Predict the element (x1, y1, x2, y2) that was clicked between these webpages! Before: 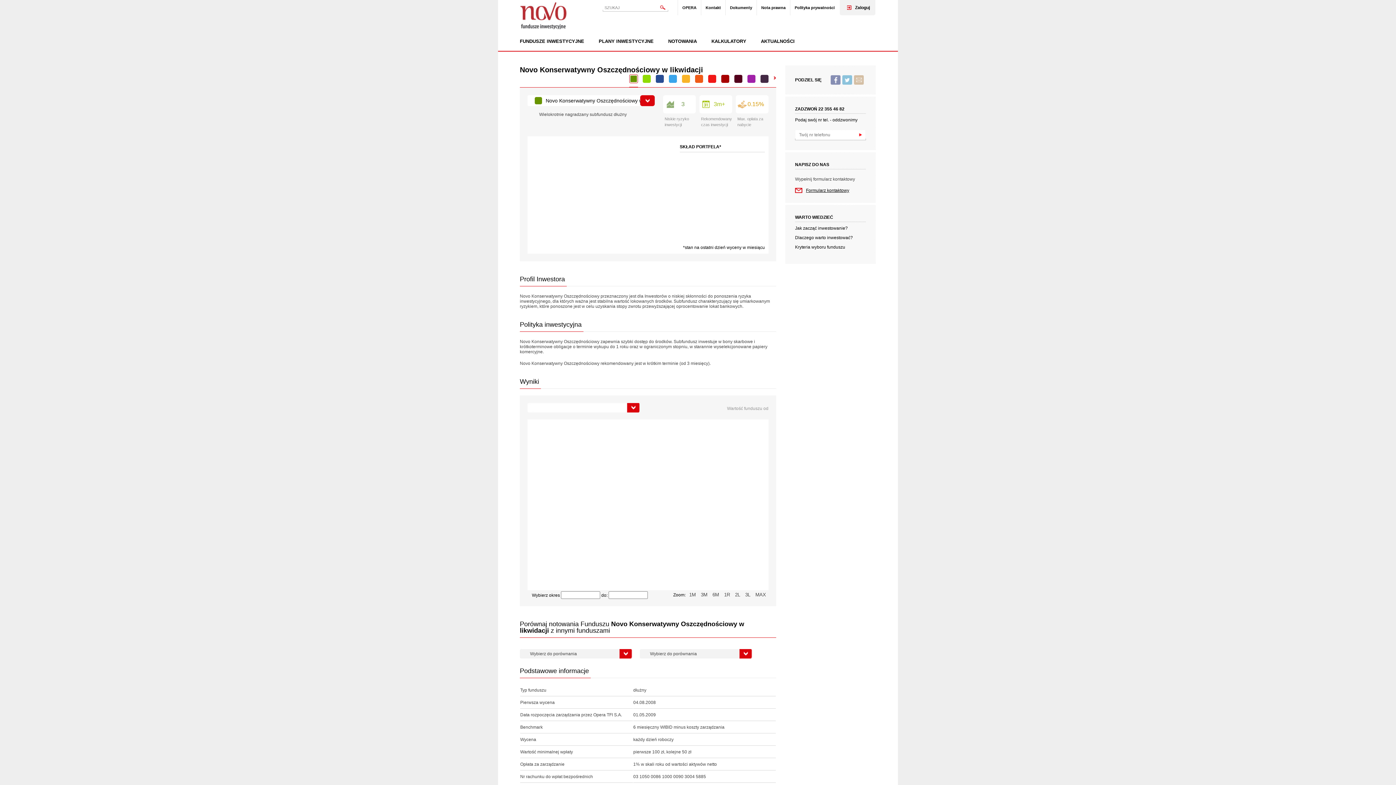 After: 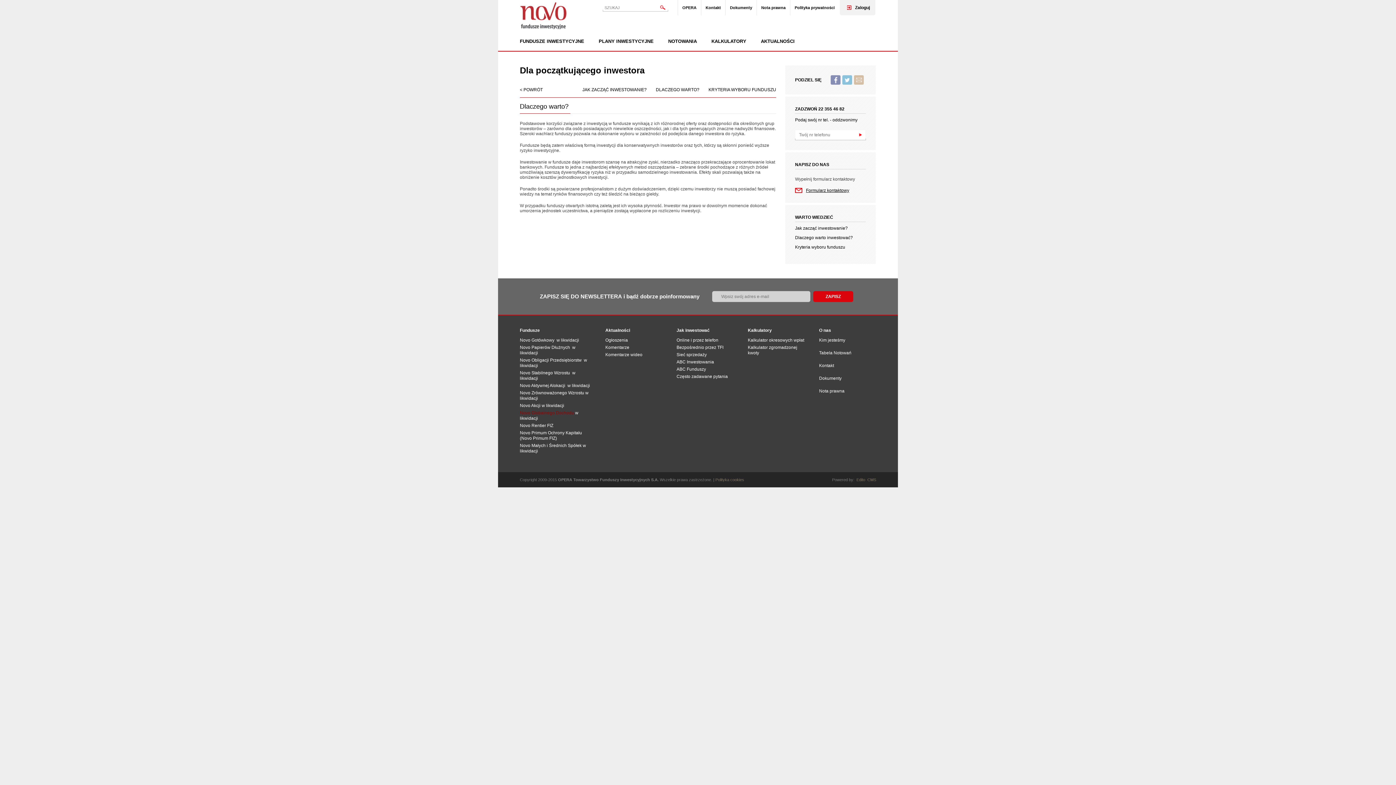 Action: label: Dlaczego warto inwestować? bbox: (795, 235, 853, 240)